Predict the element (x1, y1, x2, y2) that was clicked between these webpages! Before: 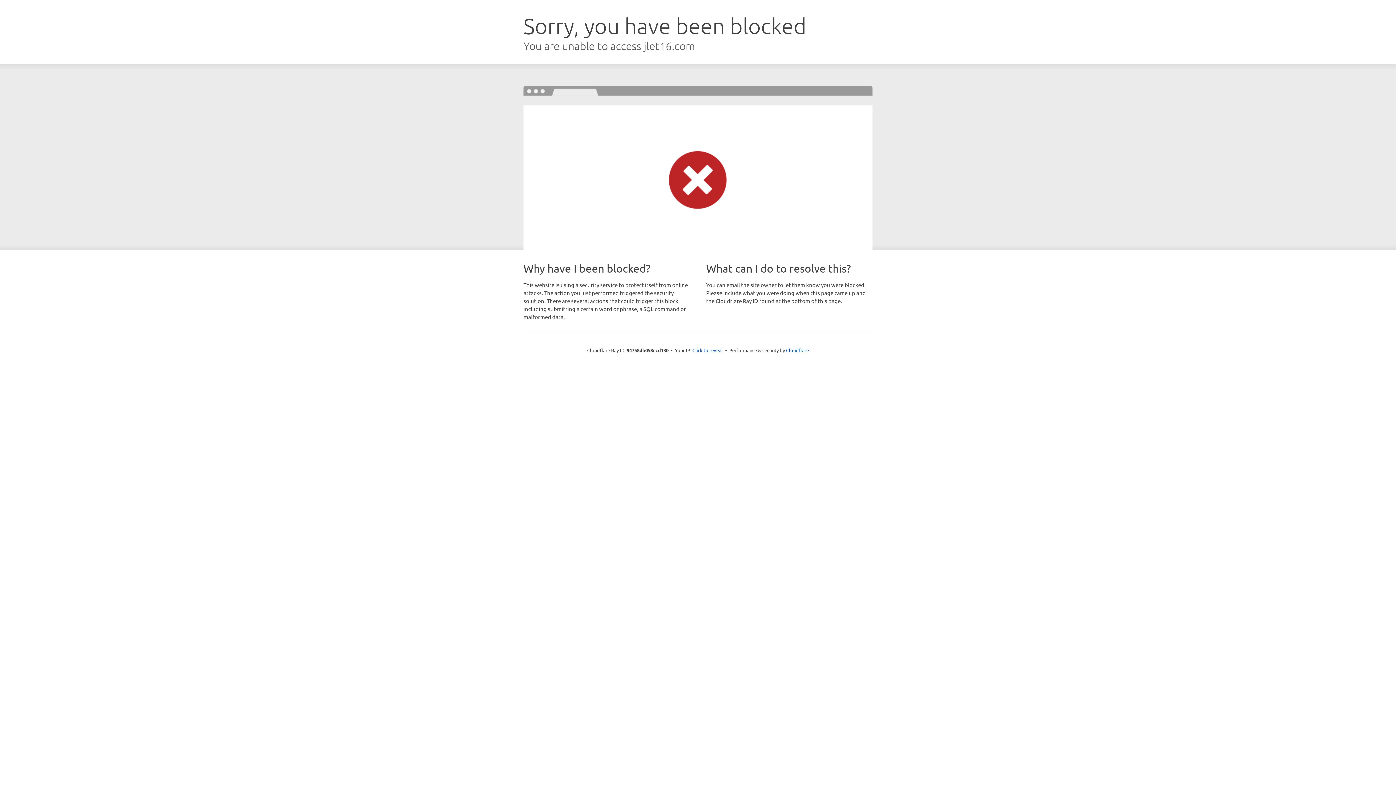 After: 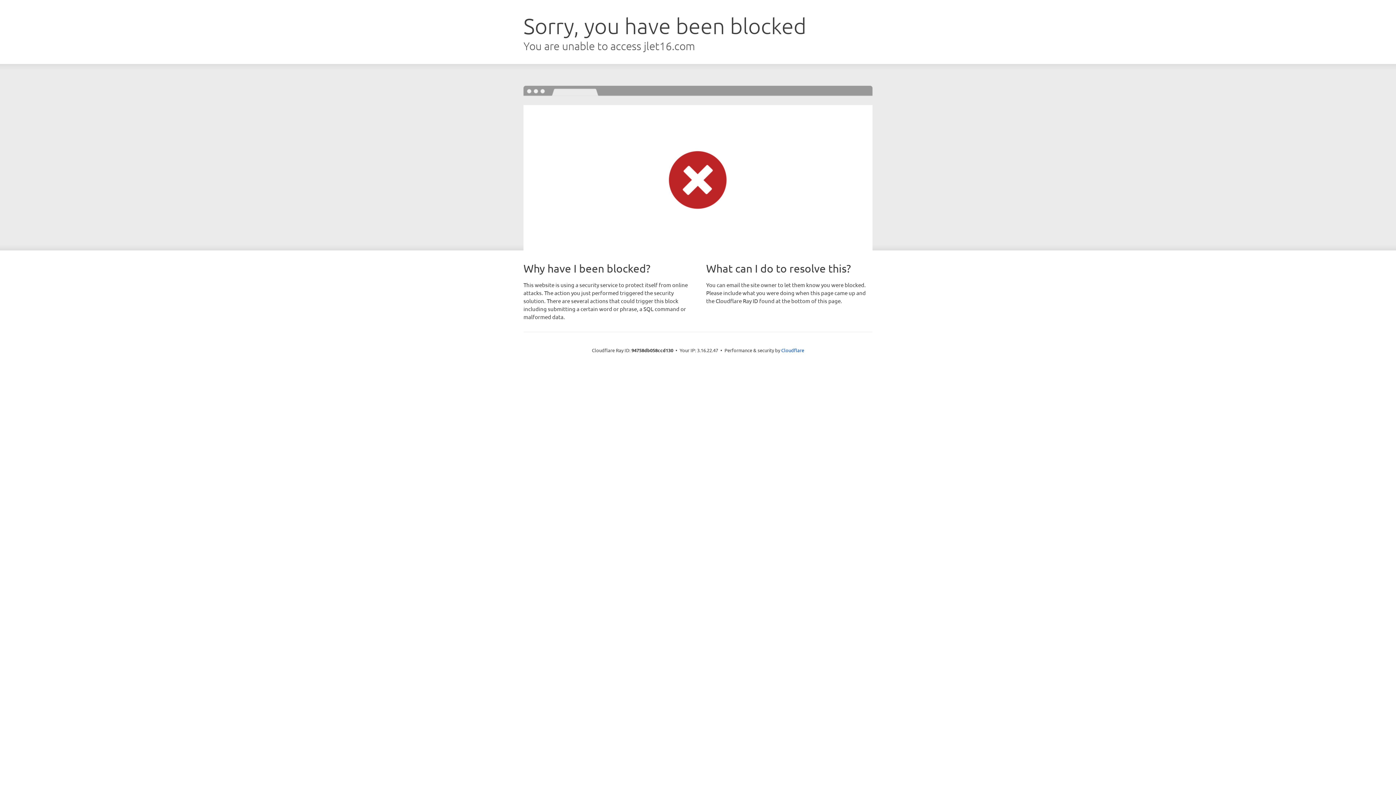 Action: bbox: (692, 346, 723, 353) label: Click to reveal